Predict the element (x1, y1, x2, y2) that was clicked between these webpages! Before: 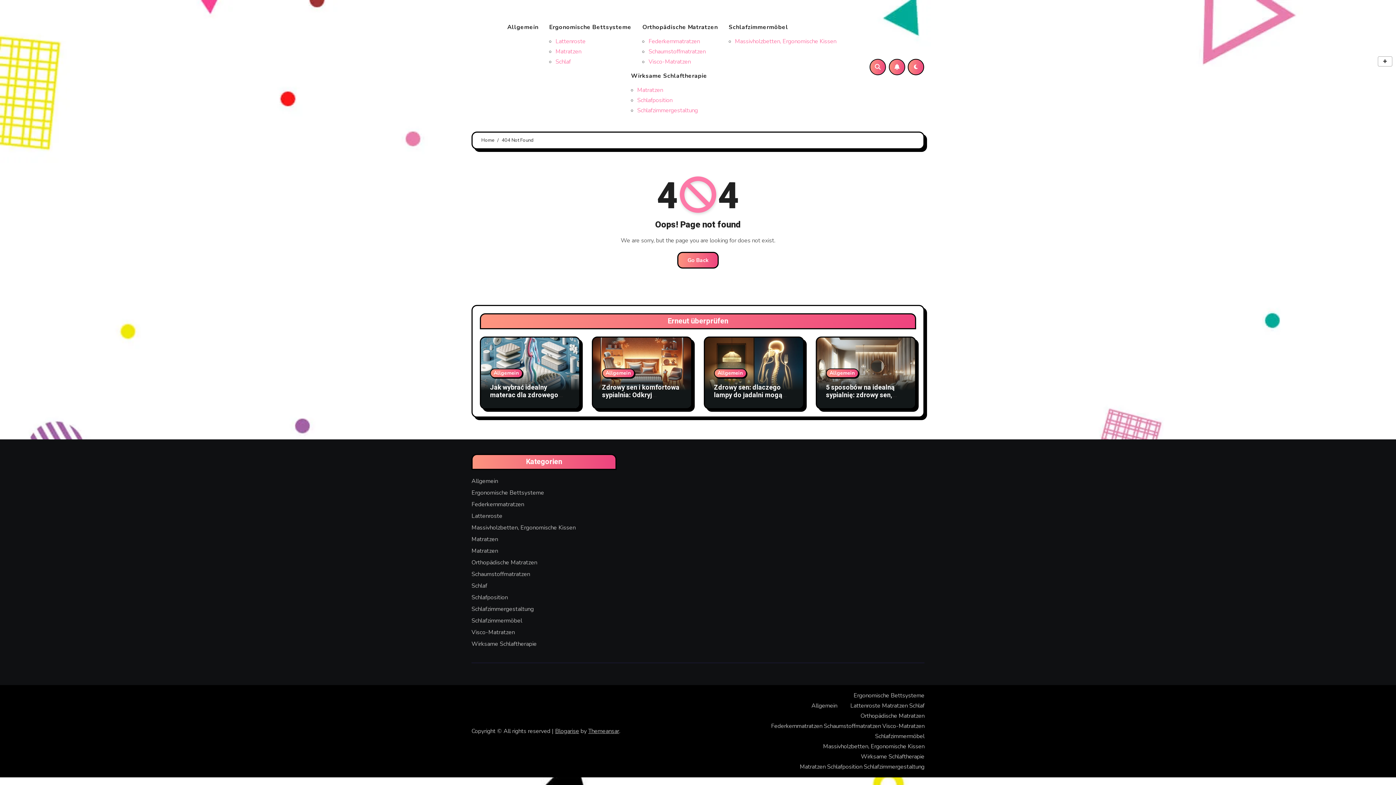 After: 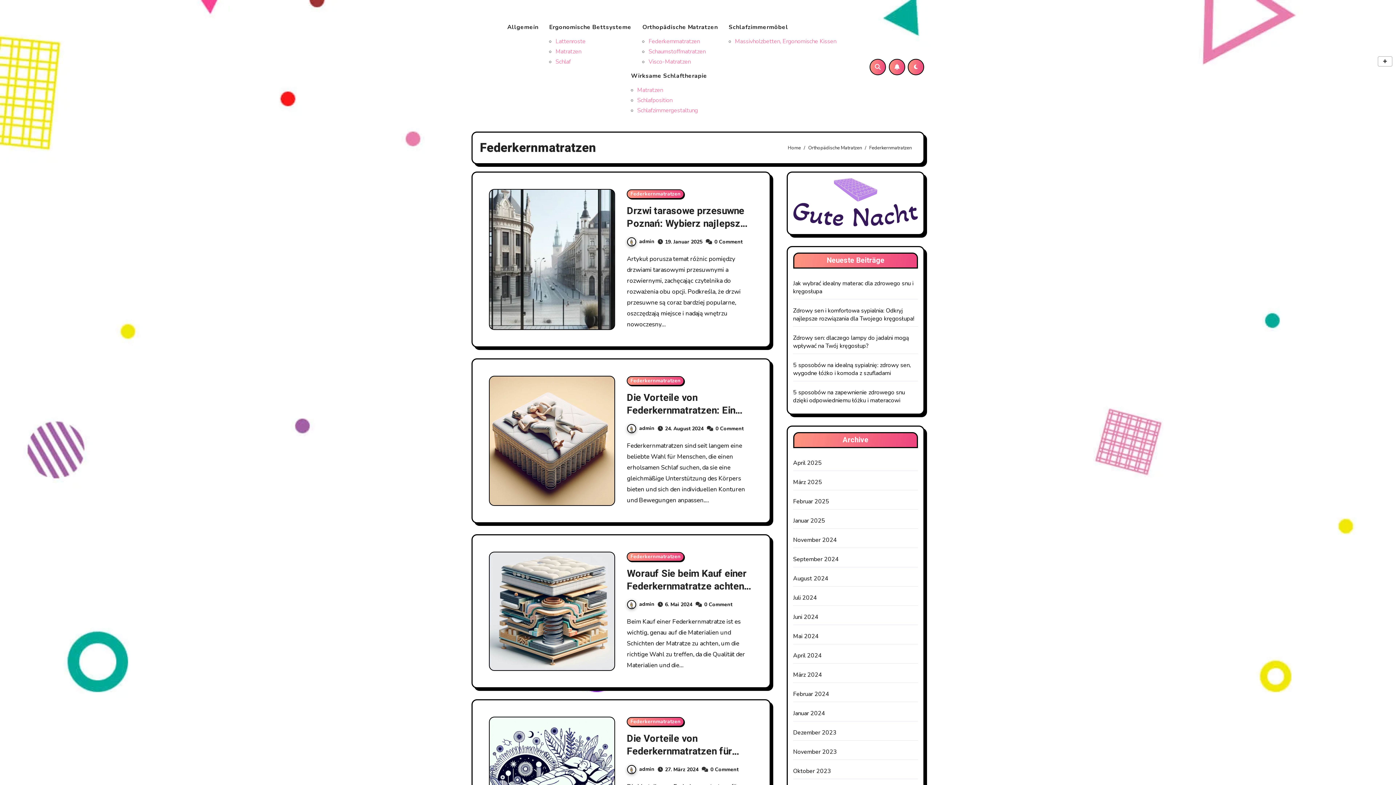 Action: label: Federkernmatratzen bbox: (471, 500, 524, 508)